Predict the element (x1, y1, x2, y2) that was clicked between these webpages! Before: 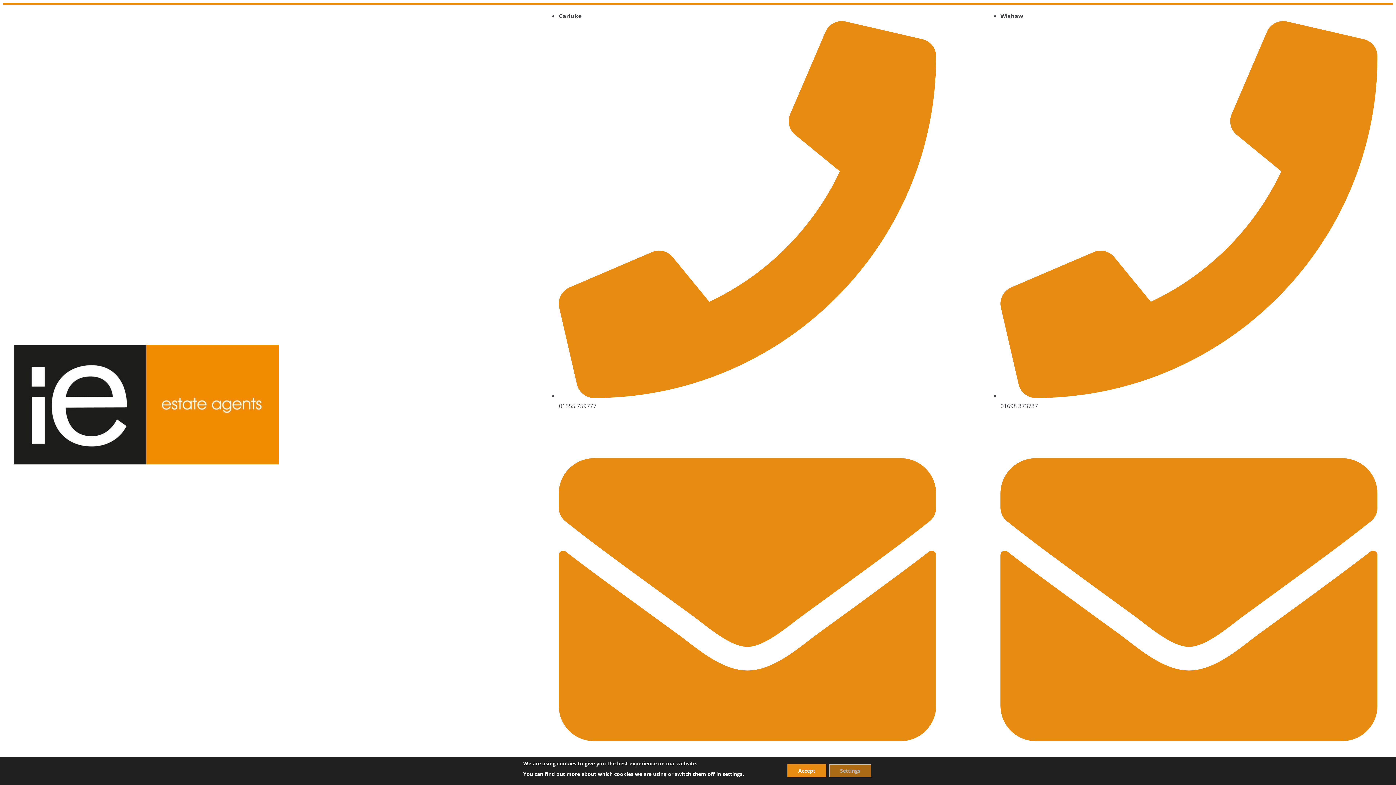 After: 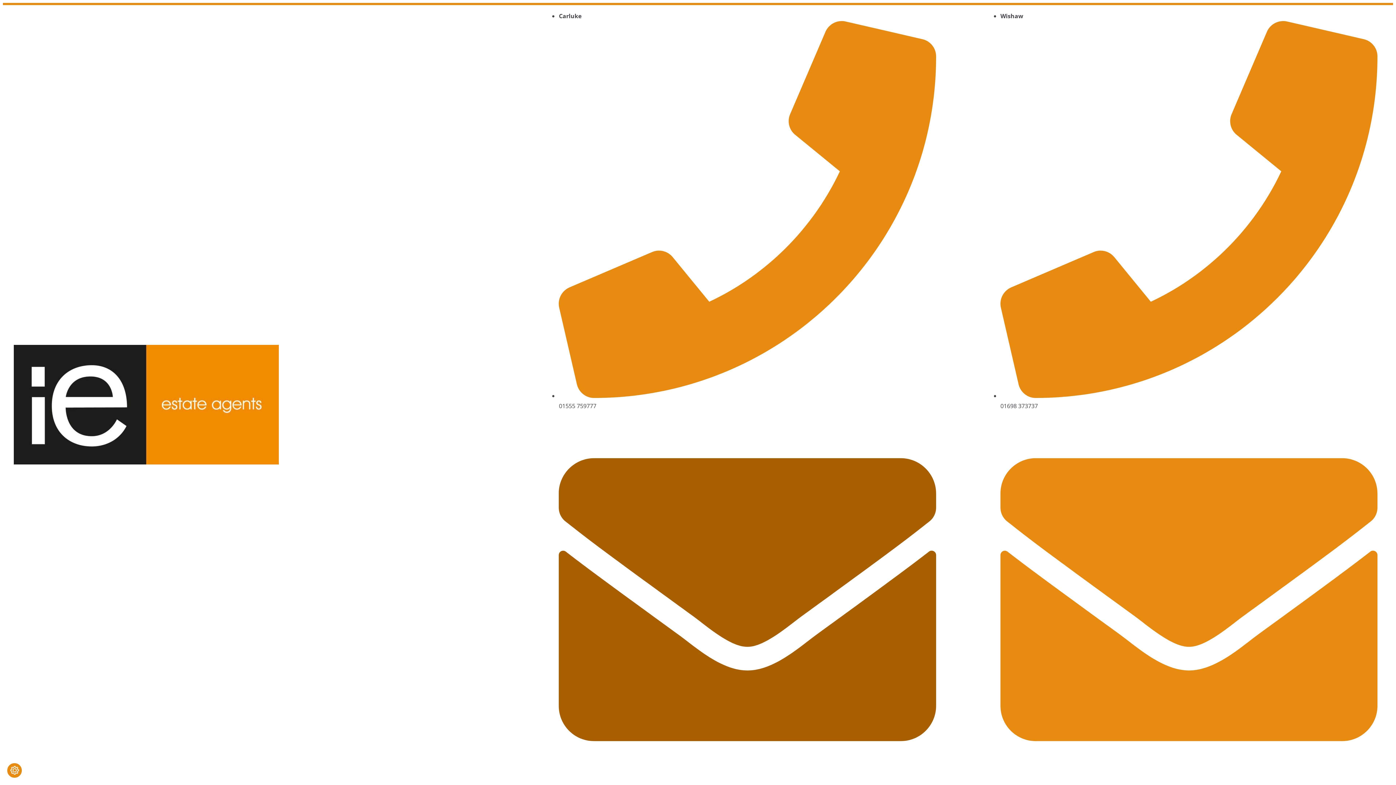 Action: bbox: (787, 764, 826, 777) label: Accept